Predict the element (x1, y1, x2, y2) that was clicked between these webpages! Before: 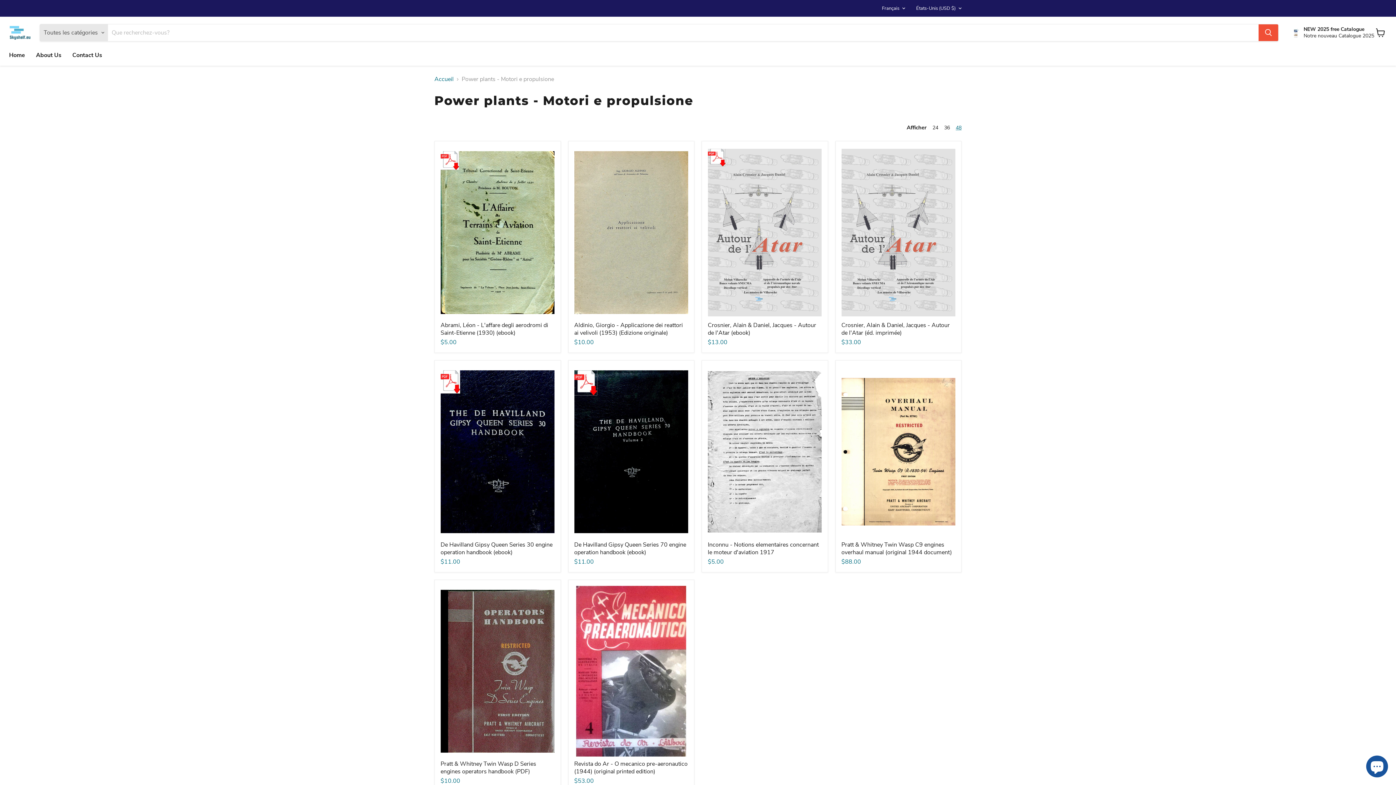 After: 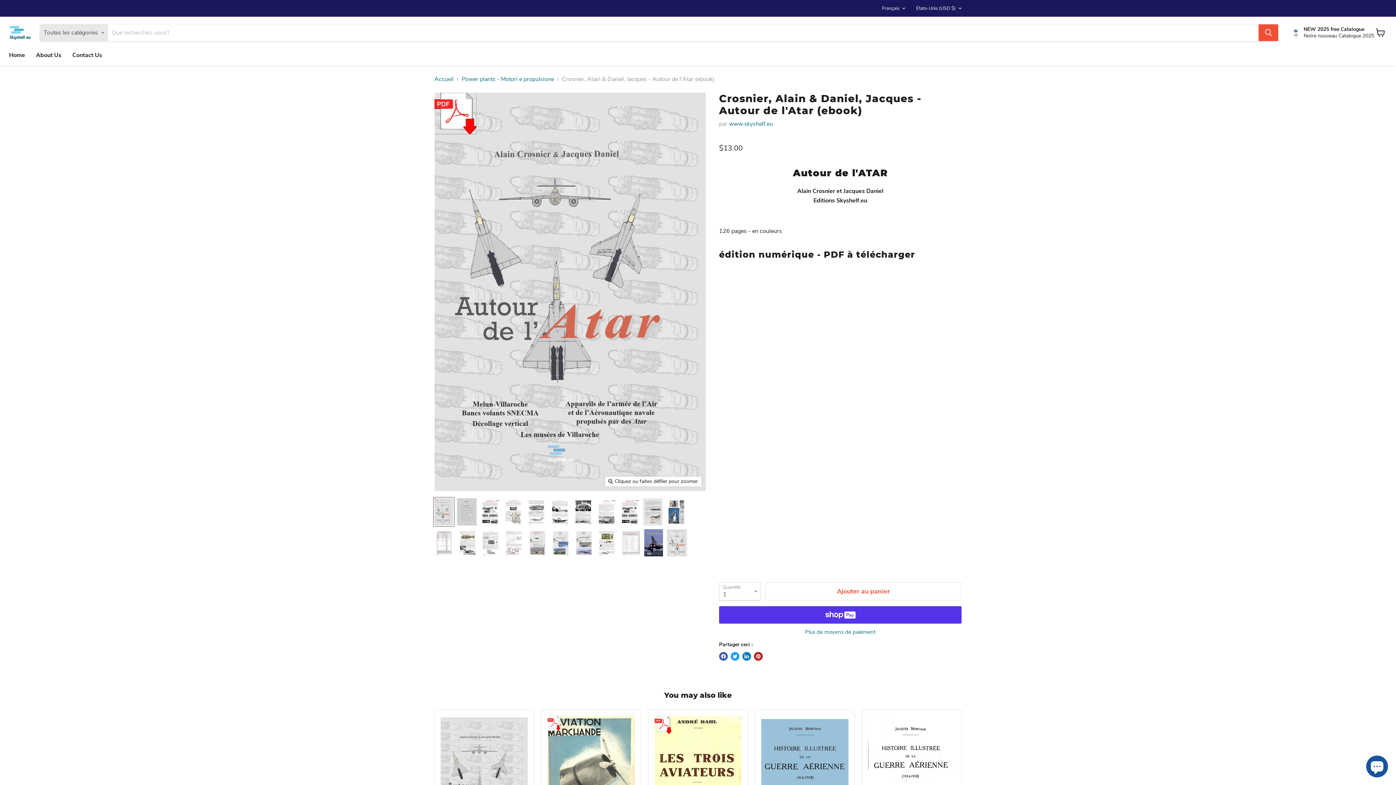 Action: bbox: (708, 321, 816, 337) label: Crosnier, Alain & Daniel, Jacques - Autour de l'Atar (ebook)